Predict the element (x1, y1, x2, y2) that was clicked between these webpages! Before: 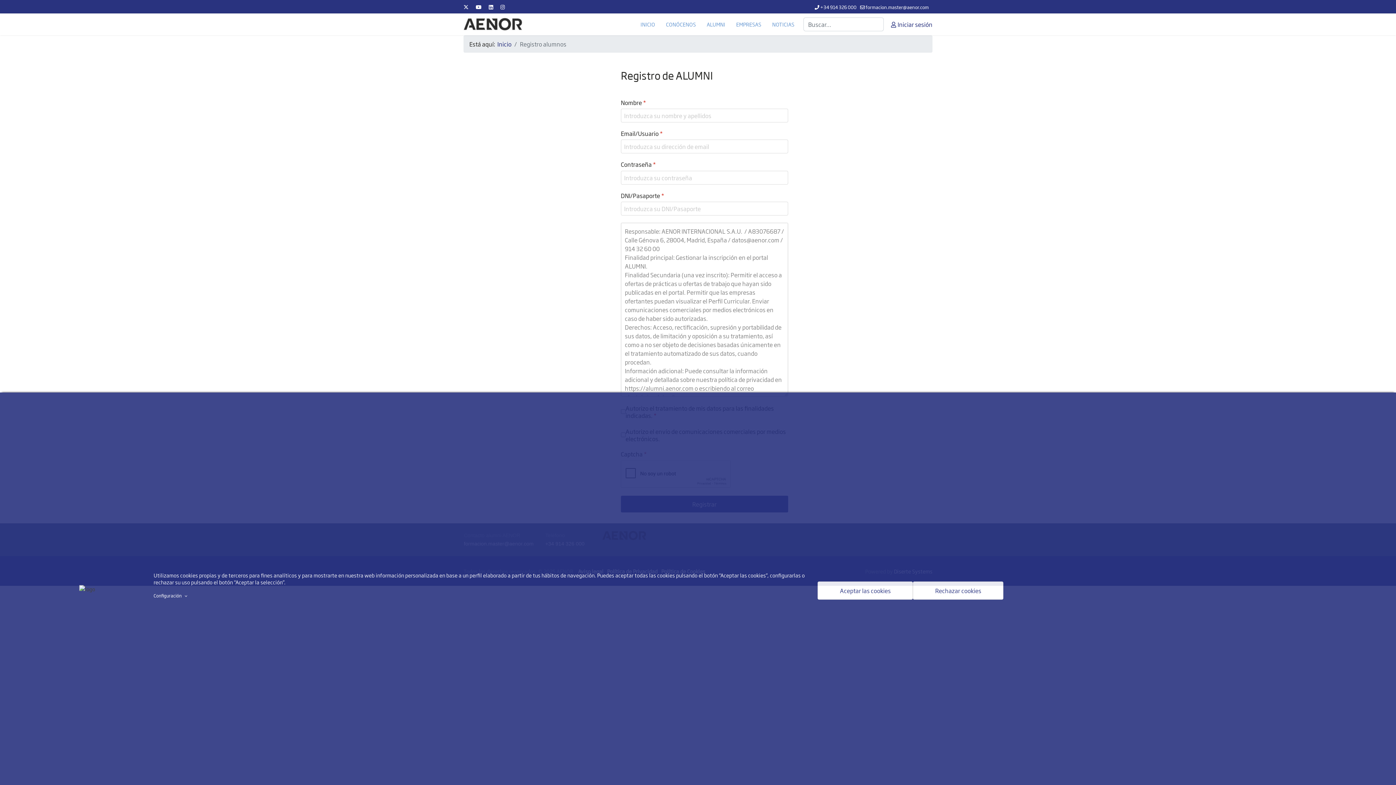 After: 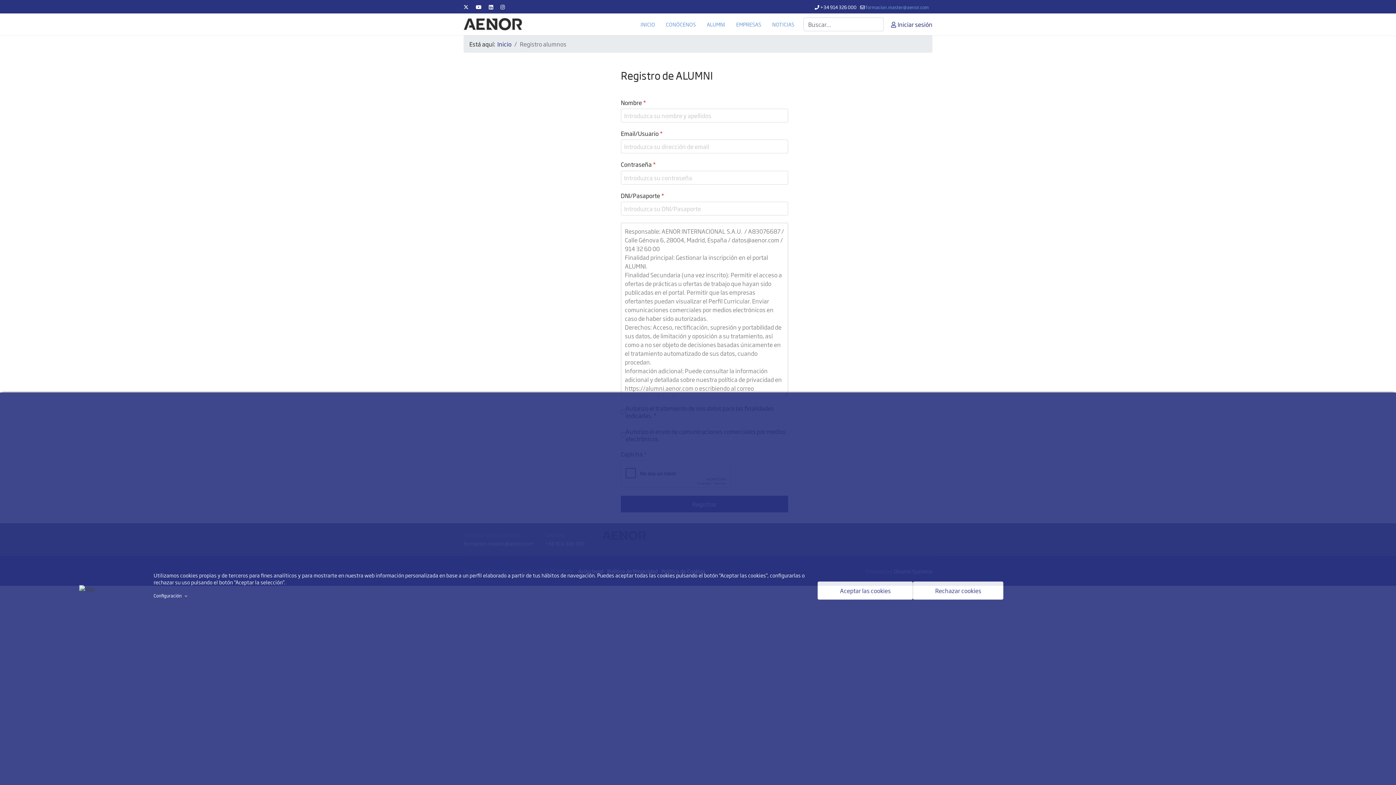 Action: label: formacion.master@aenor.com bbox: (865, 3, 929, 10)